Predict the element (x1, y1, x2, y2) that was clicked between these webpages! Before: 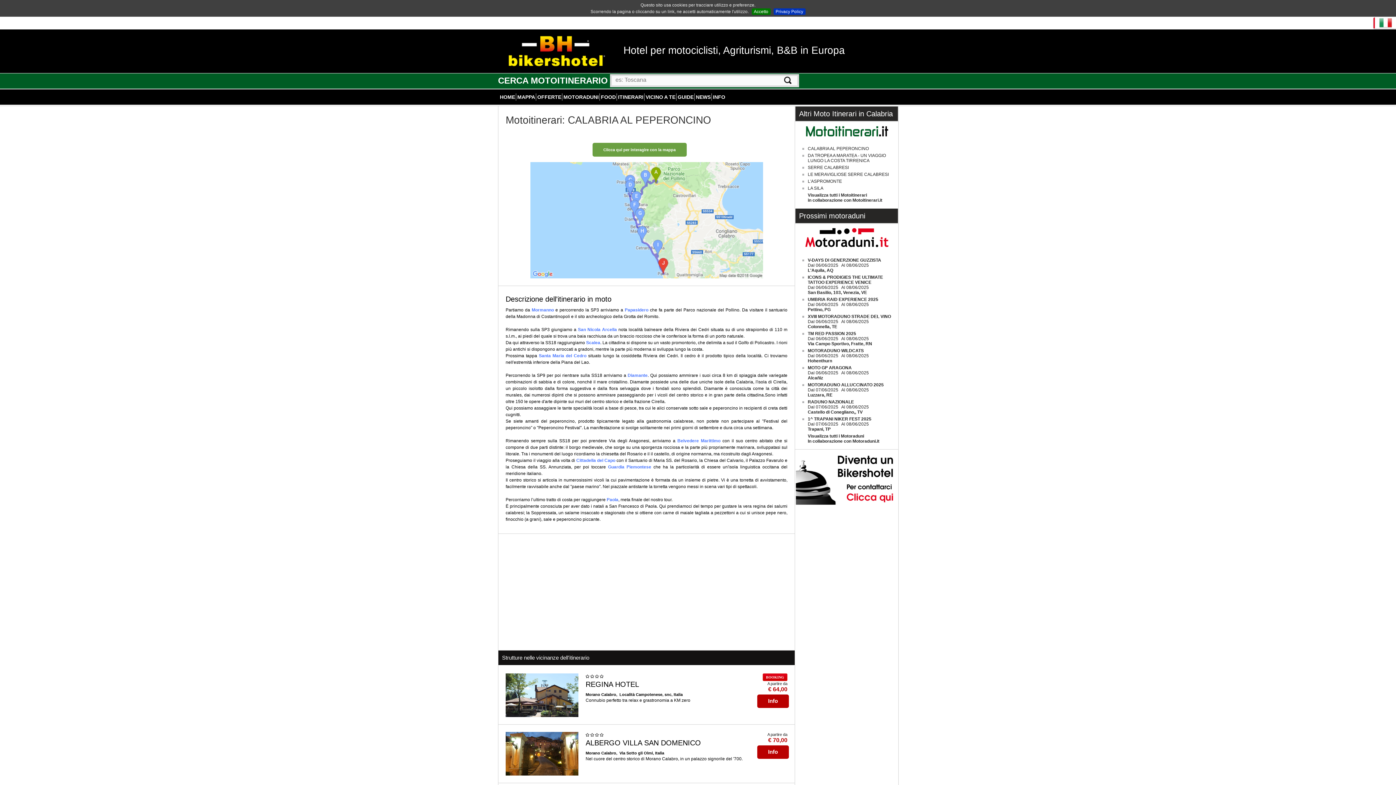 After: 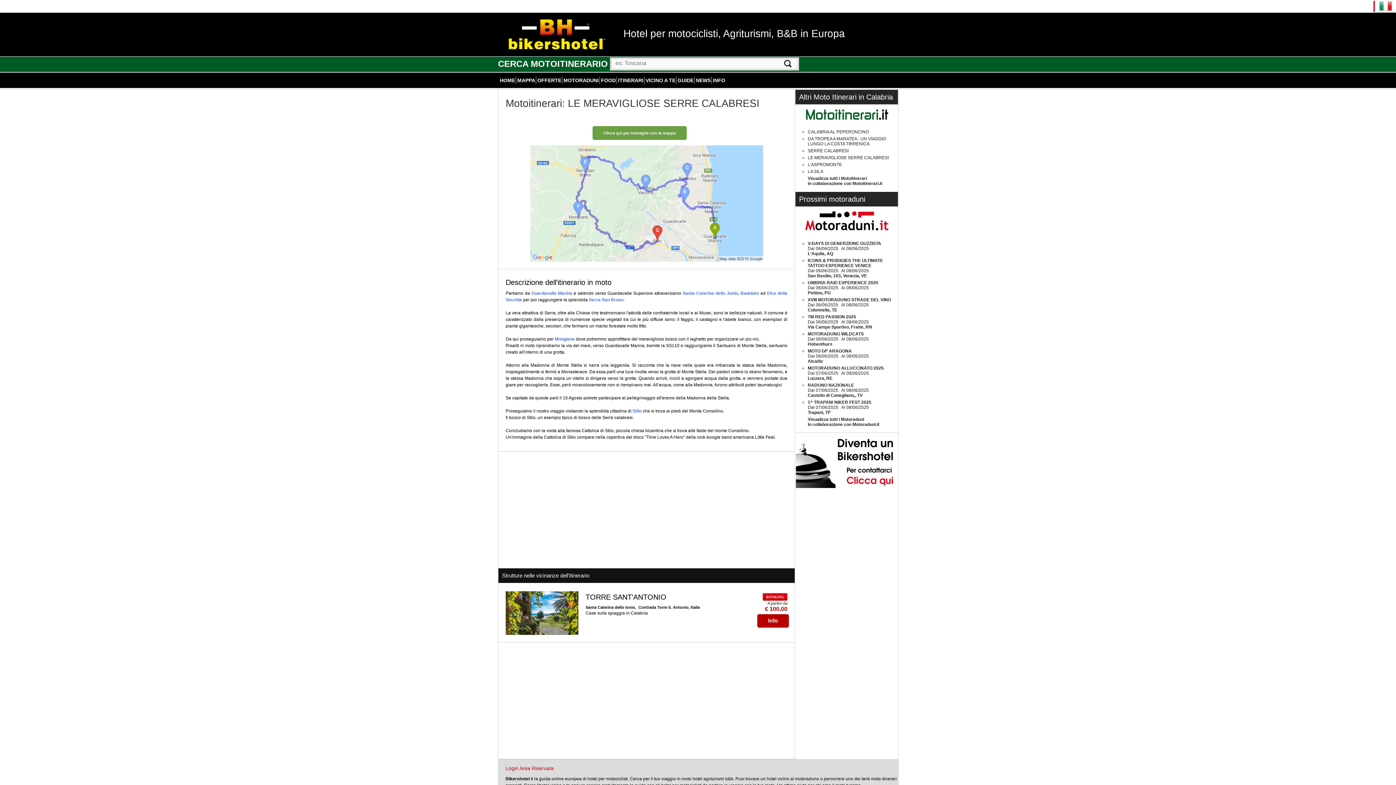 Action: bbox: (808, 172, 889, 177) label: LE MERAVIGLIOSE SERRE CALABRESI